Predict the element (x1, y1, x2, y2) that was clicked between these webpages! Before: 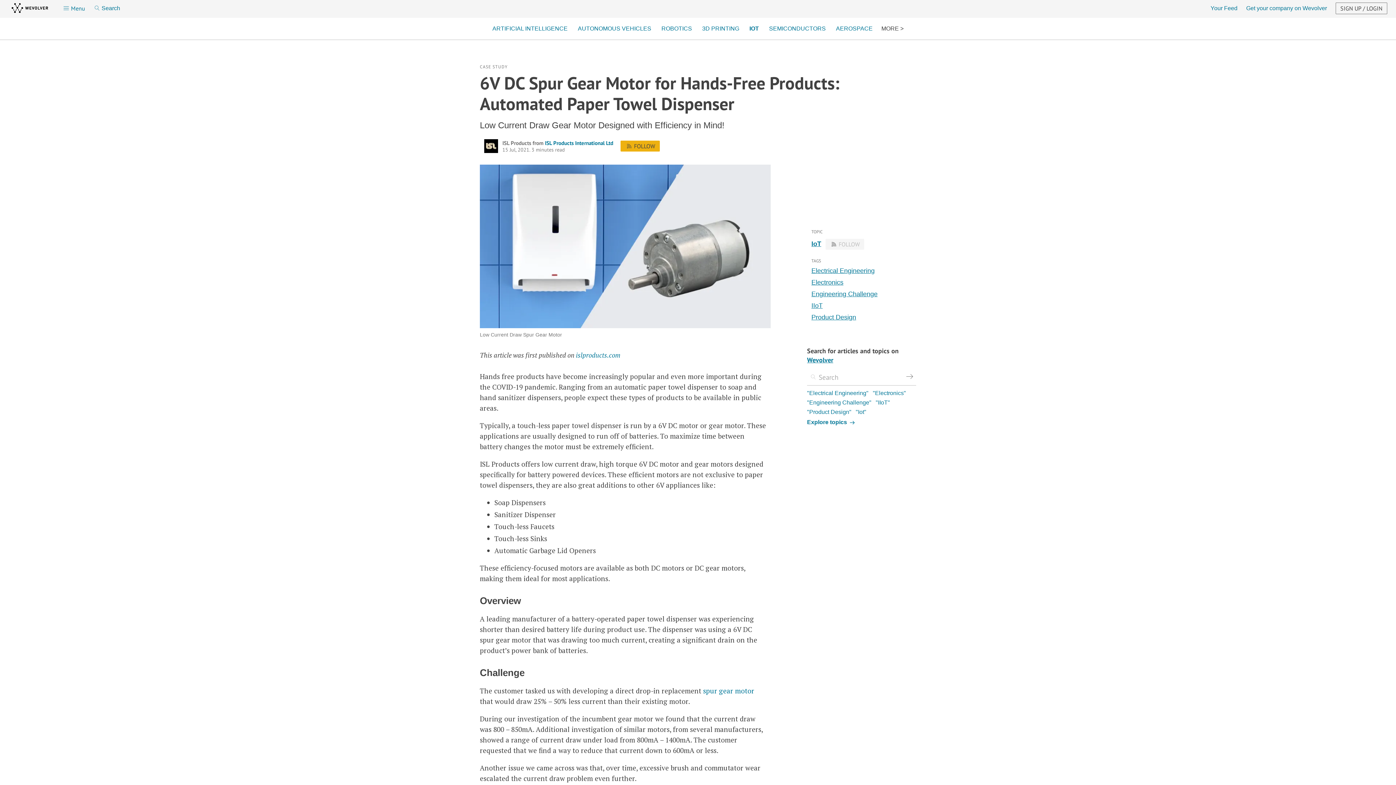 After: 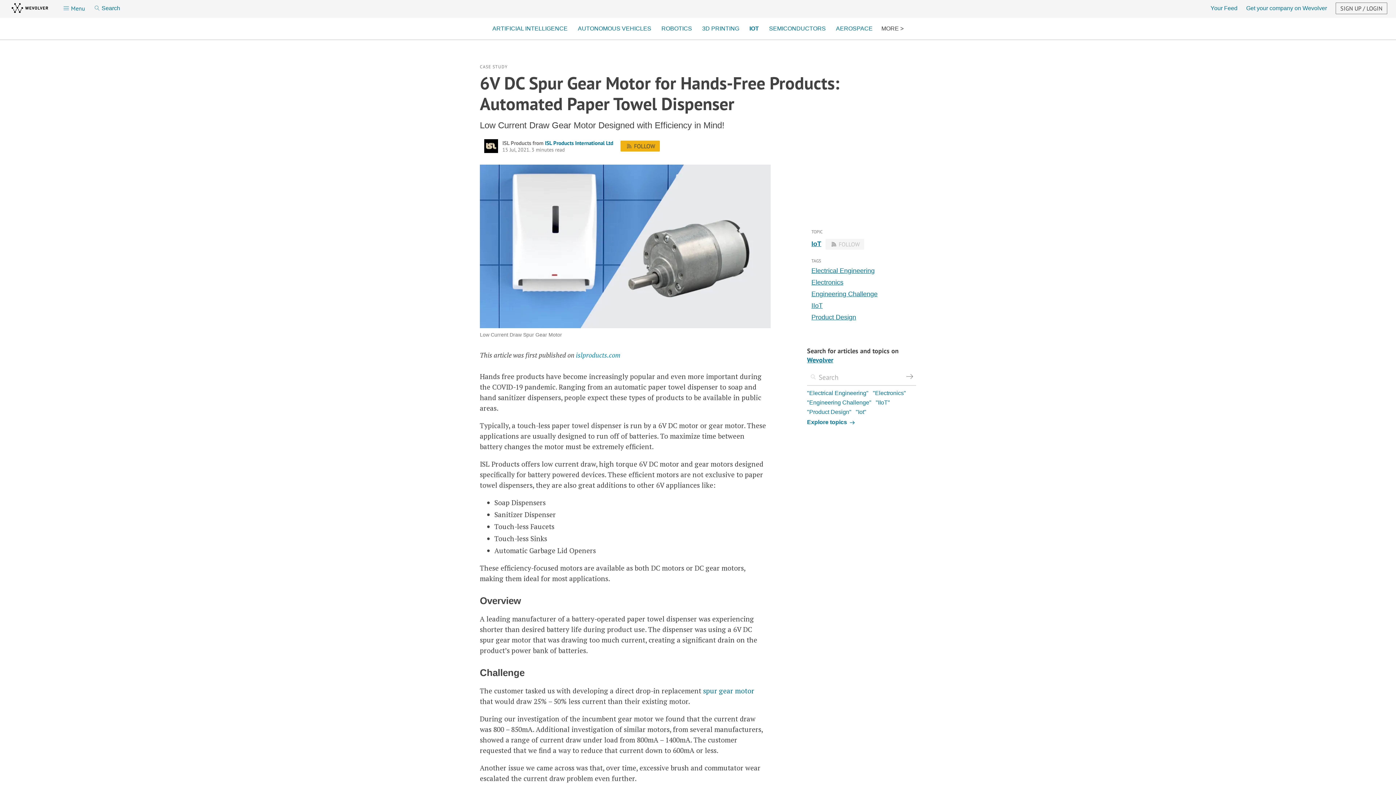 Action: bbox: (576, 351, 620, 359) label: islproducts.com